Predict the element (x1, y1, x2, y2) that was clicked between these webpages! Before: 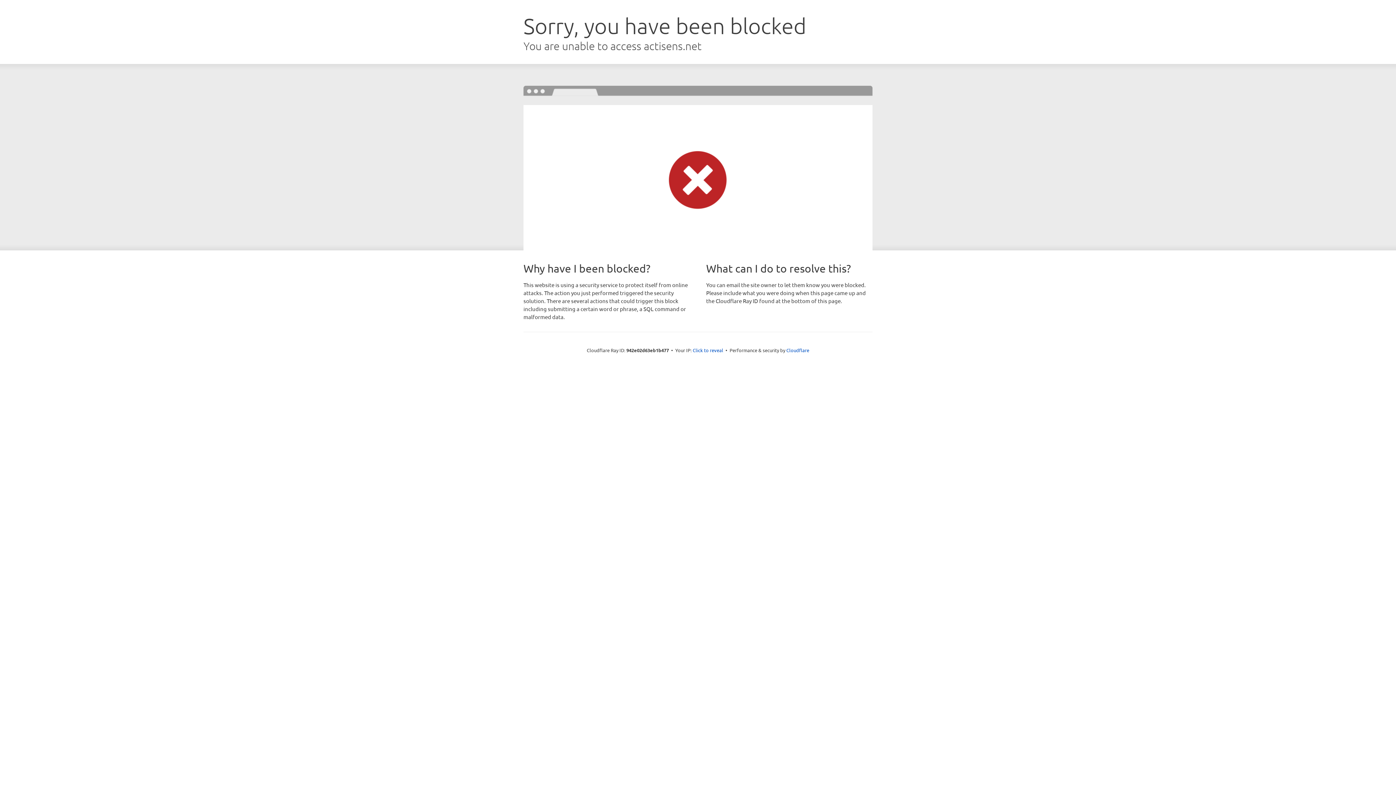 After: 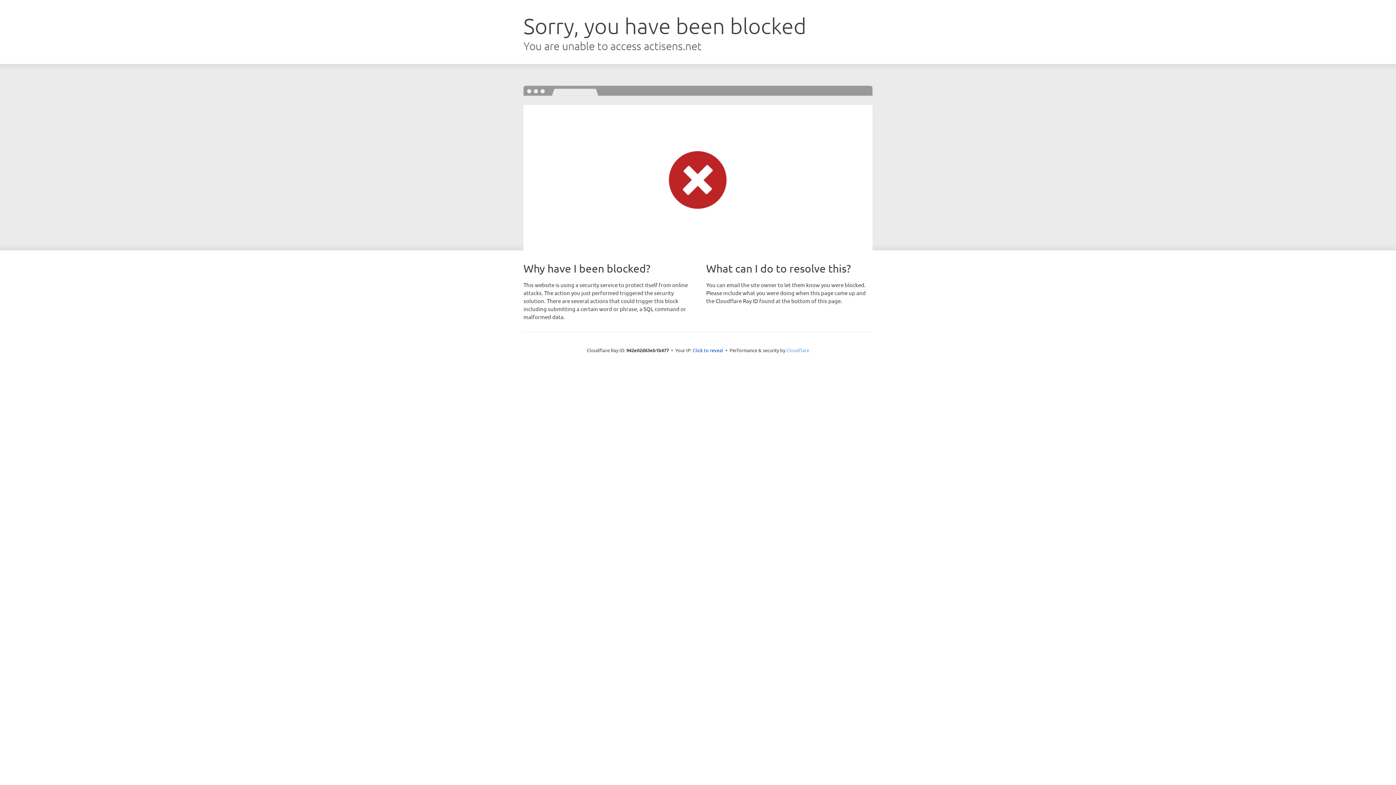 Action: bbox: (786, 347, 809, 353) label: Cloudflare